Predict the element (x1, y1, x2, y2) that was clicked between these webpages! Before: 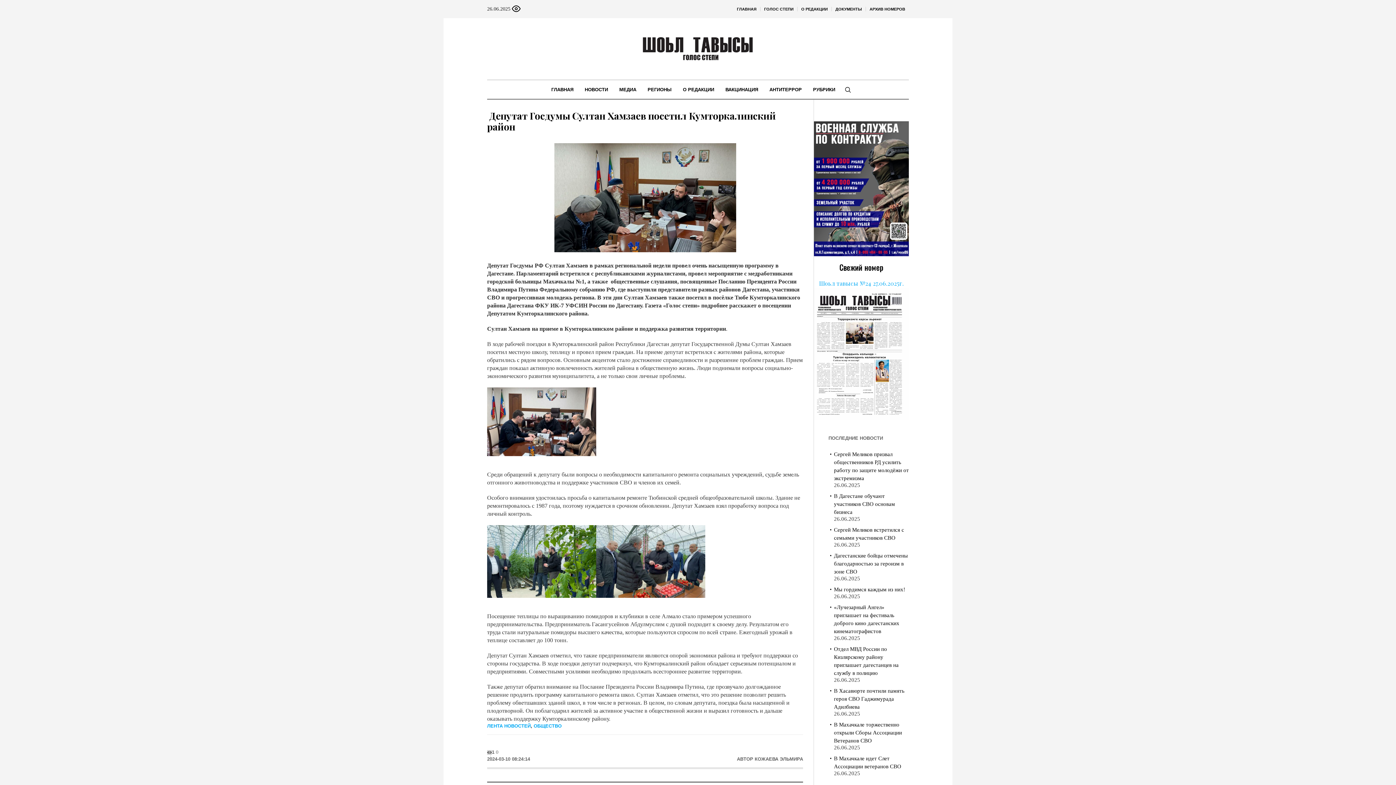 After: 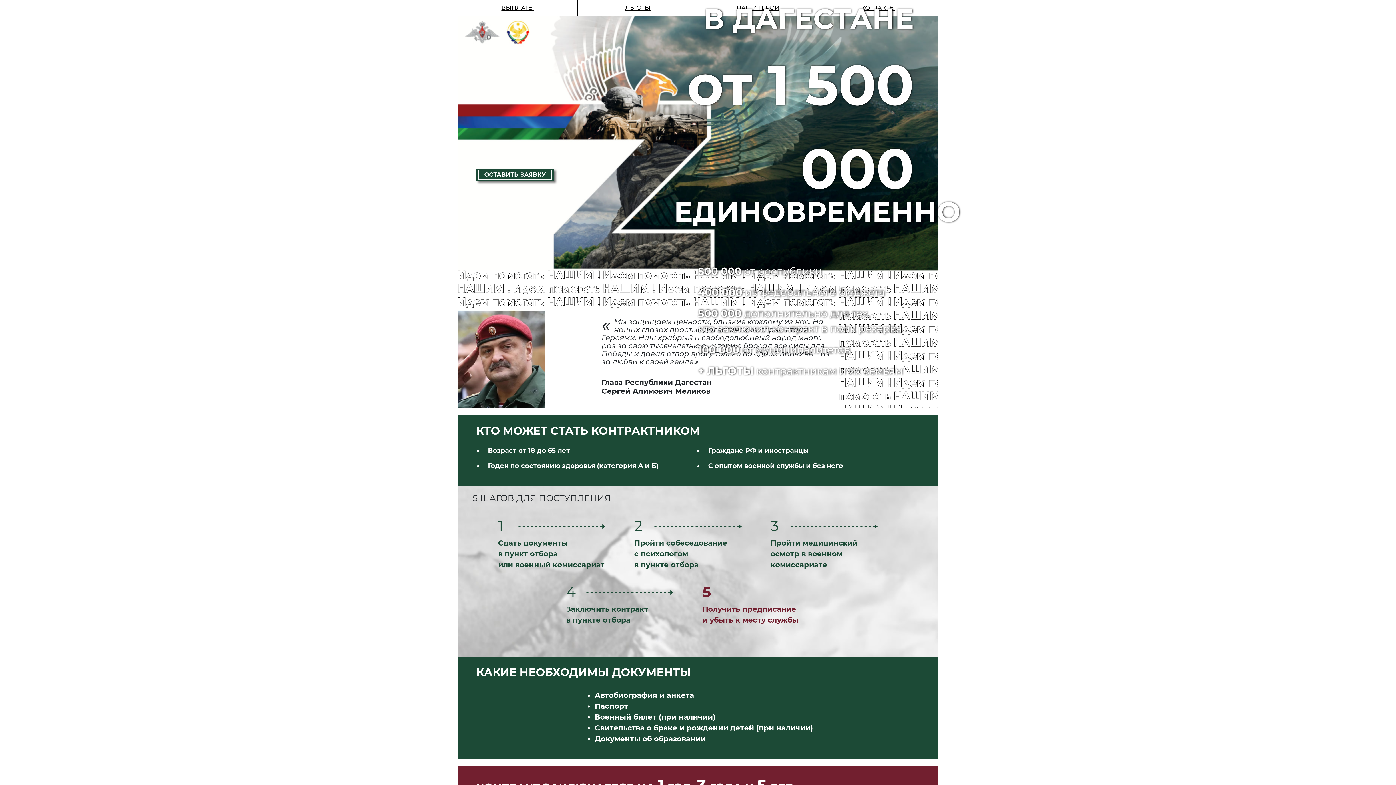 Action: bbox: (814, 184, 909, 191)